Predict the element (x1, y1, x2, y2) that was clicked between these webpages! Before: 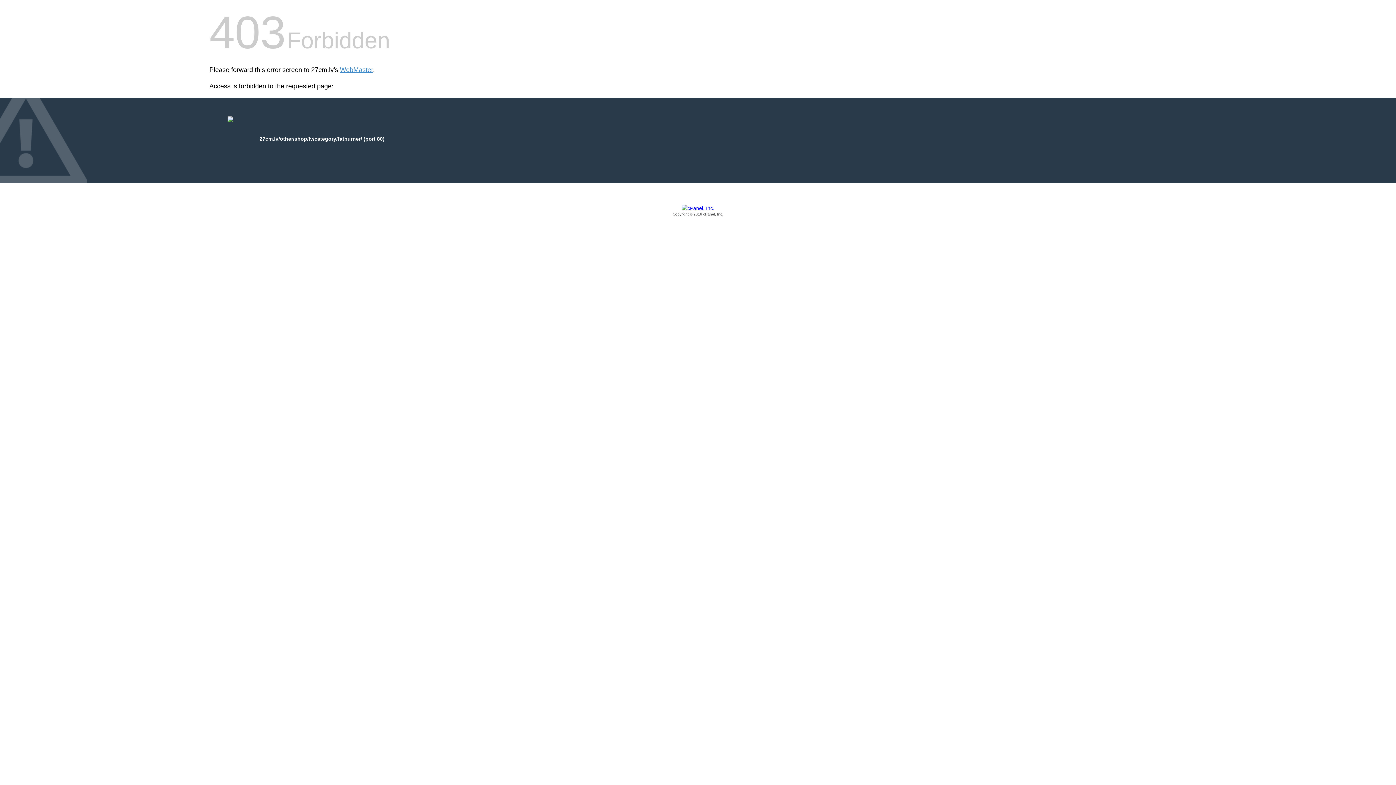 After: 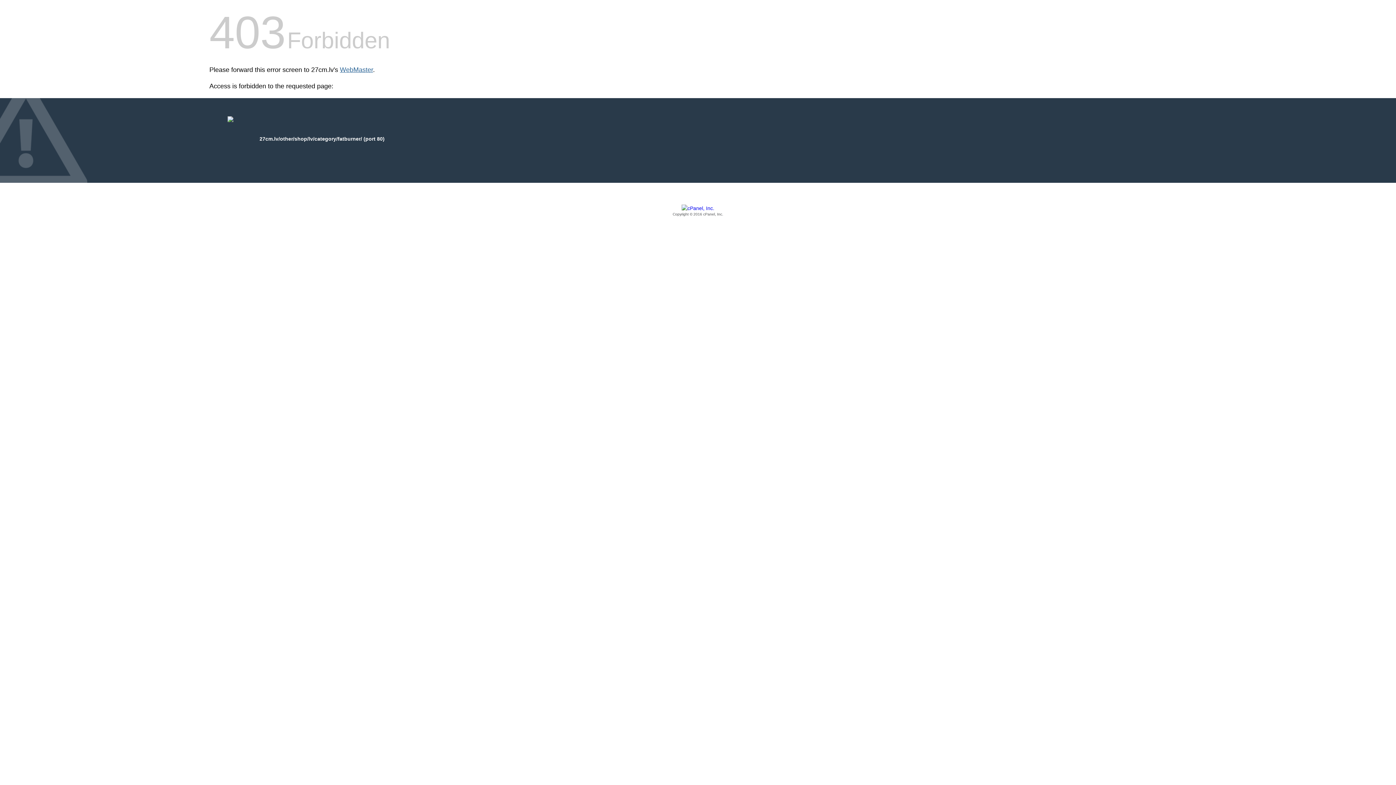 Action: label: WebMaster bbox: (340, 66, 373, 73)